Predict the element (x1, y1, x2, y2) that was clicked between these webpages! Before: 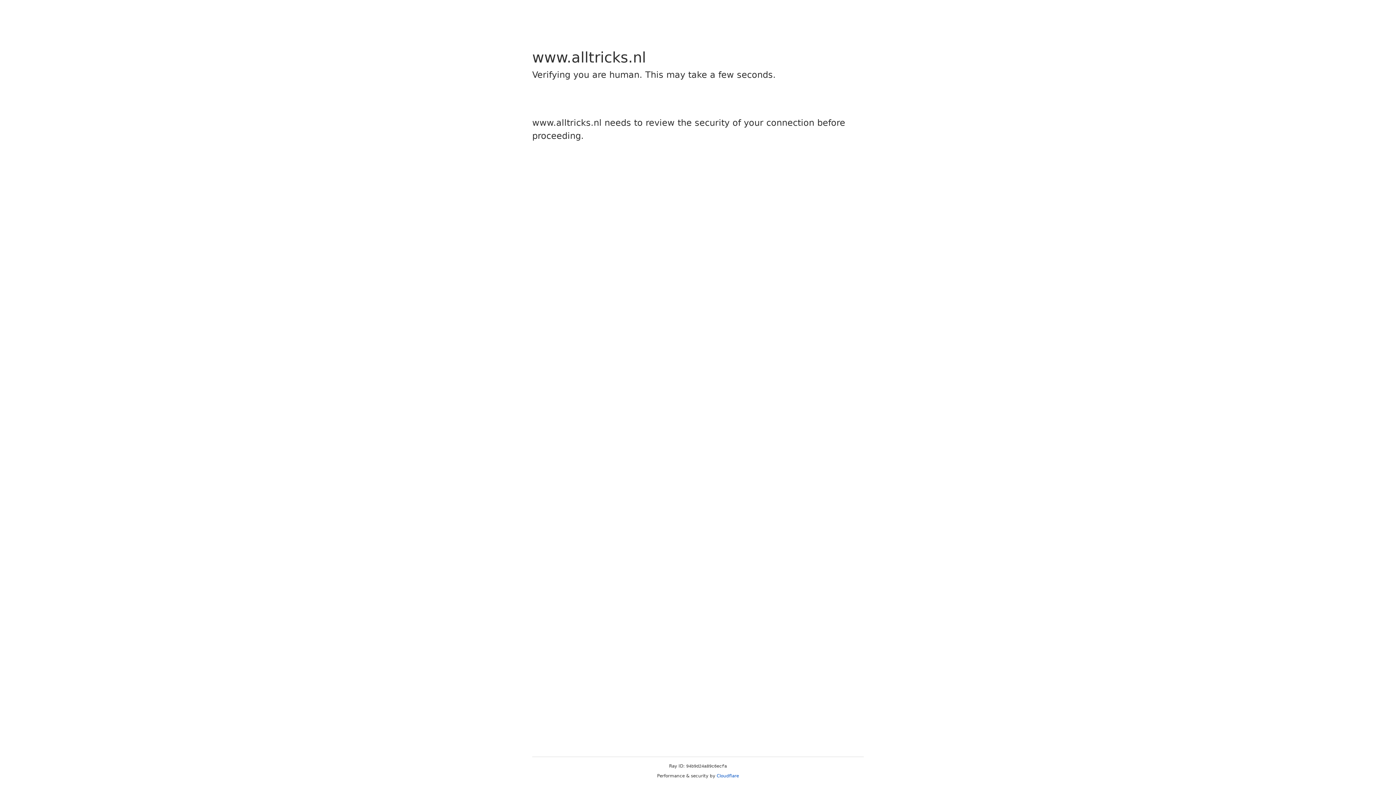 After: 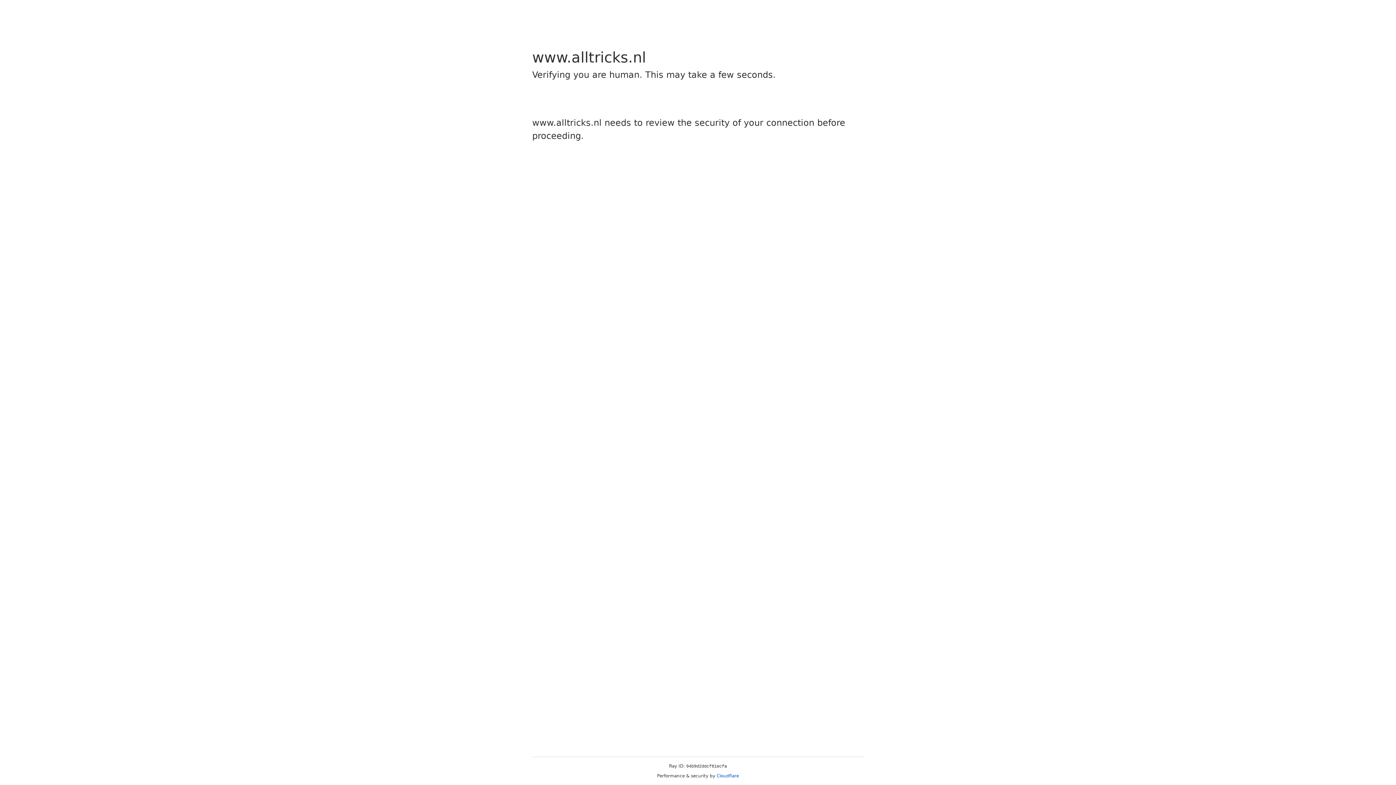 Action: bbox: (716, 773, 739, 778) label: Cloudflare